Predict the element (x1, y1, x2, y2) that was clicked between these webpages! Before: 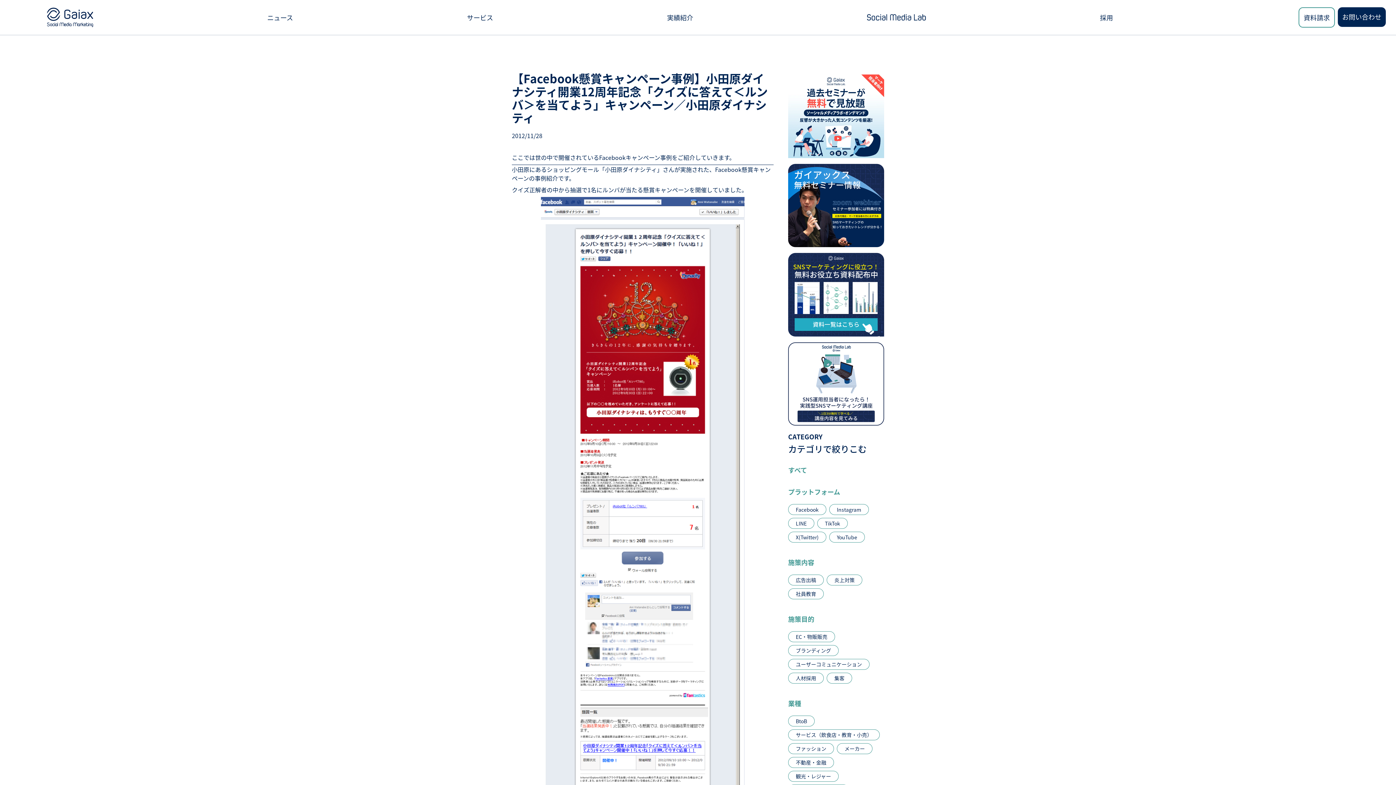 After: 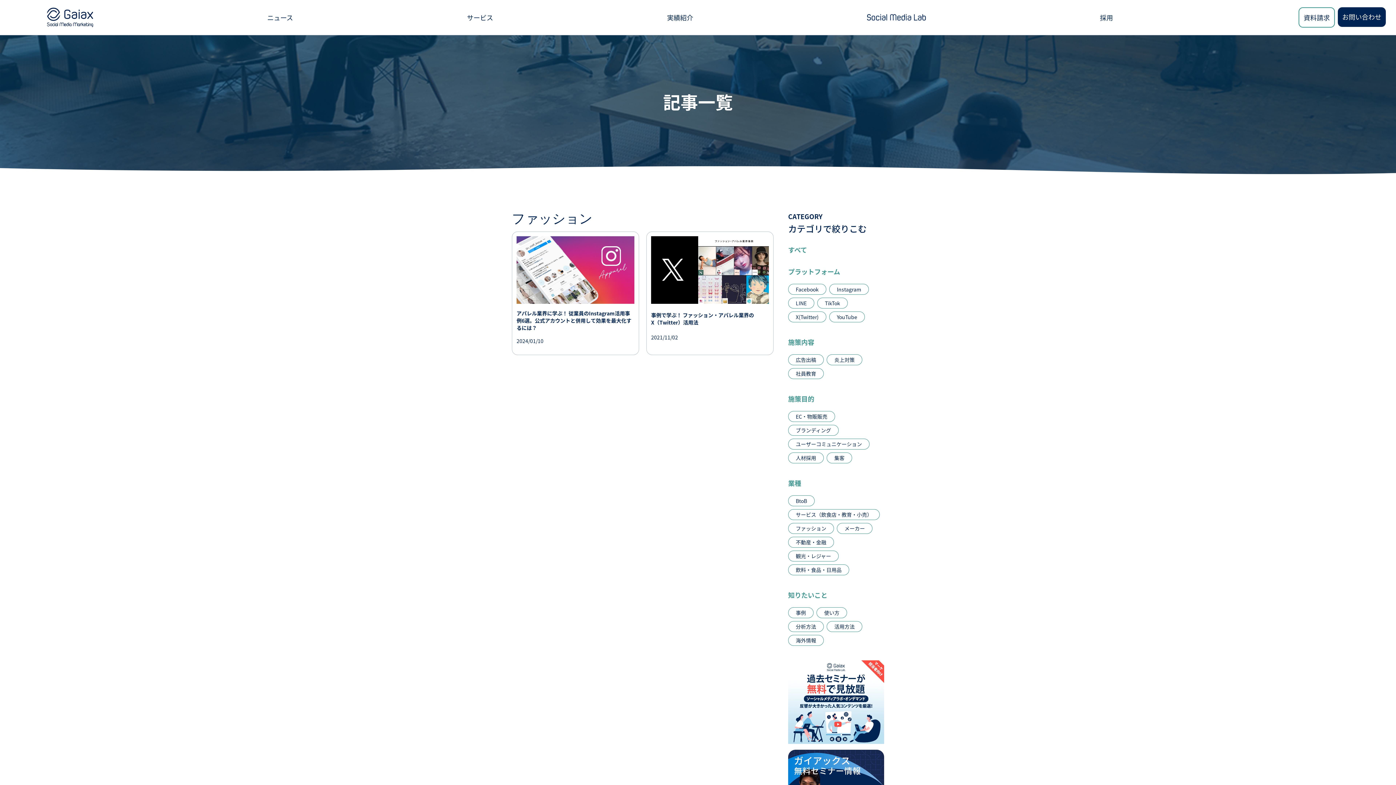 Action: bbox: (796, 745, 826, 752) label: ファッション